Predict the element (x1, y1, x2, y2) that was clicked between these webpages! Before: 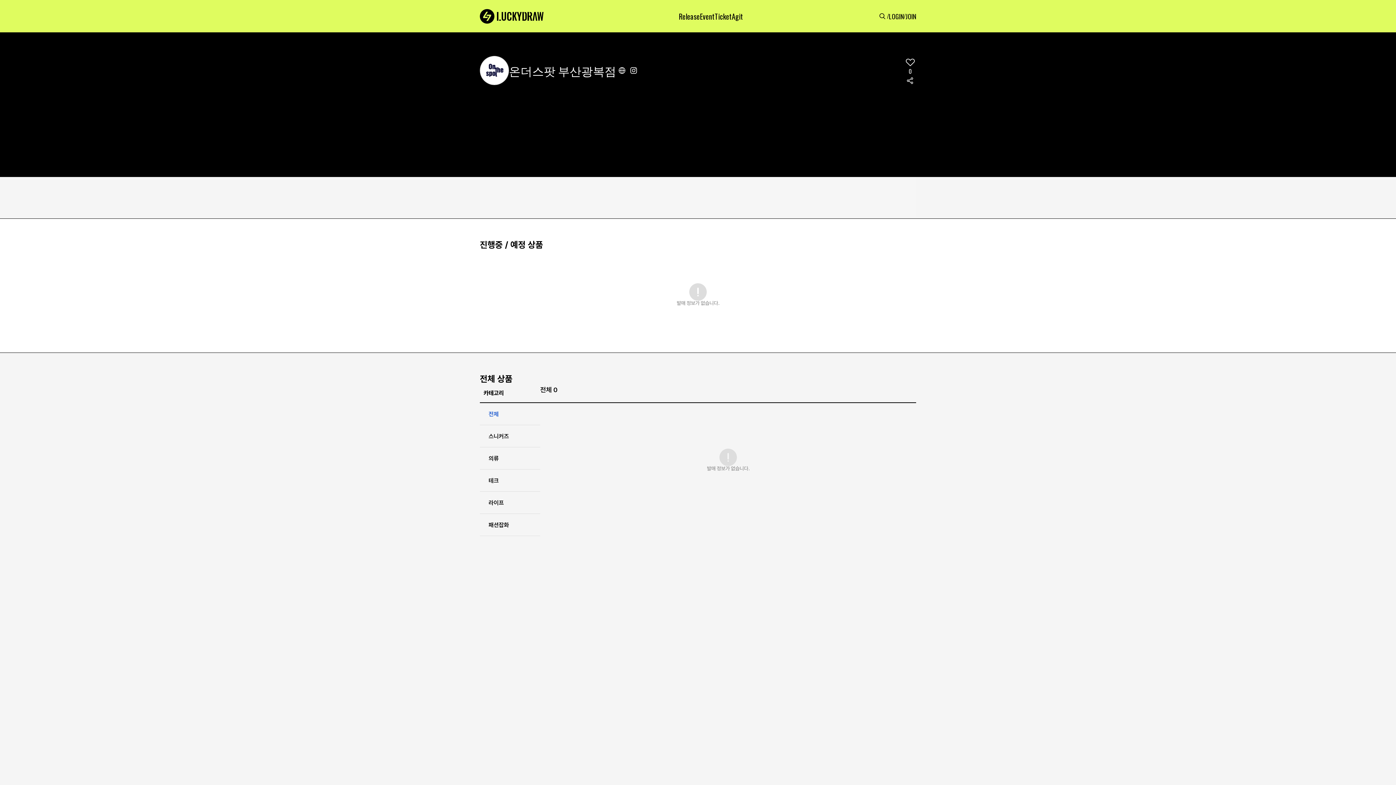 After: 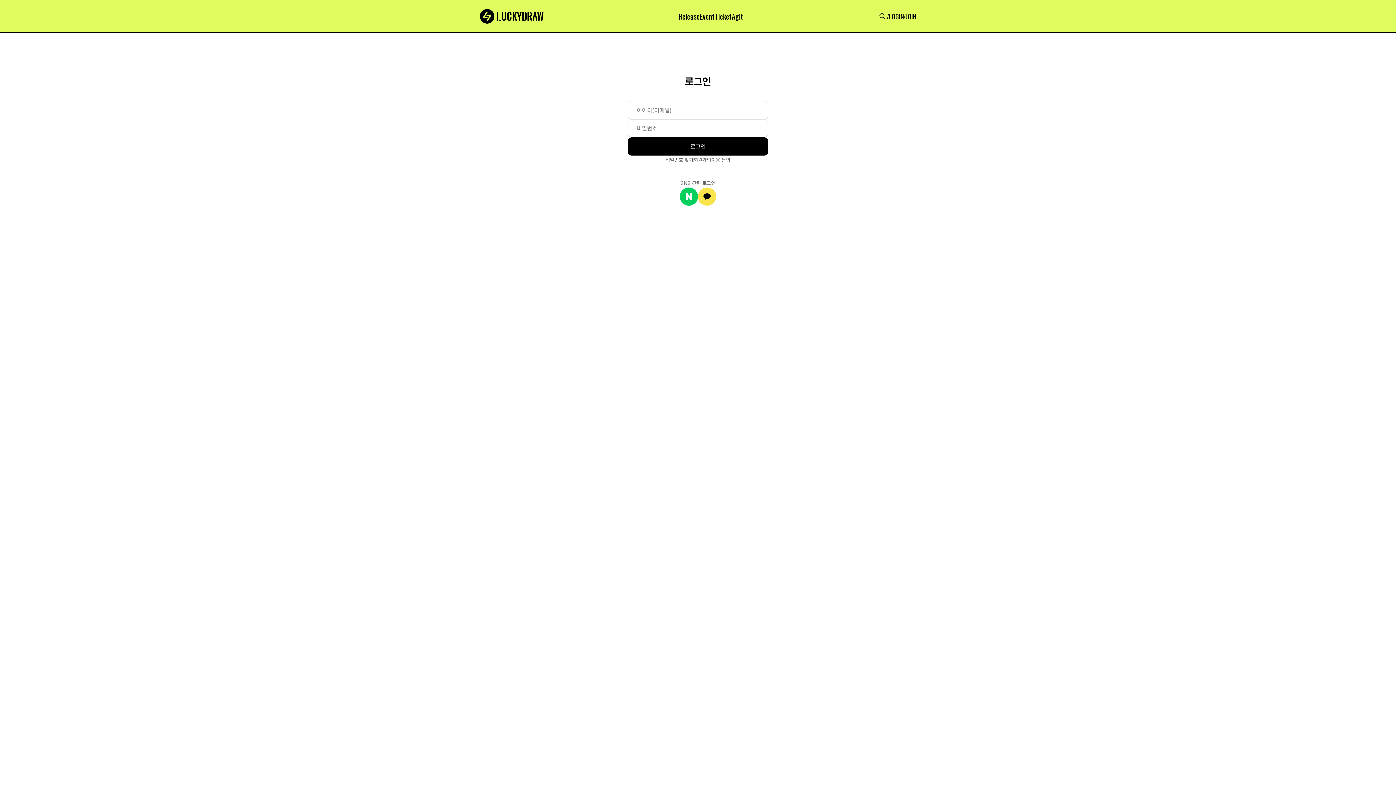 Action: label: LOGIN bbox: (889, 13, 904, 20)